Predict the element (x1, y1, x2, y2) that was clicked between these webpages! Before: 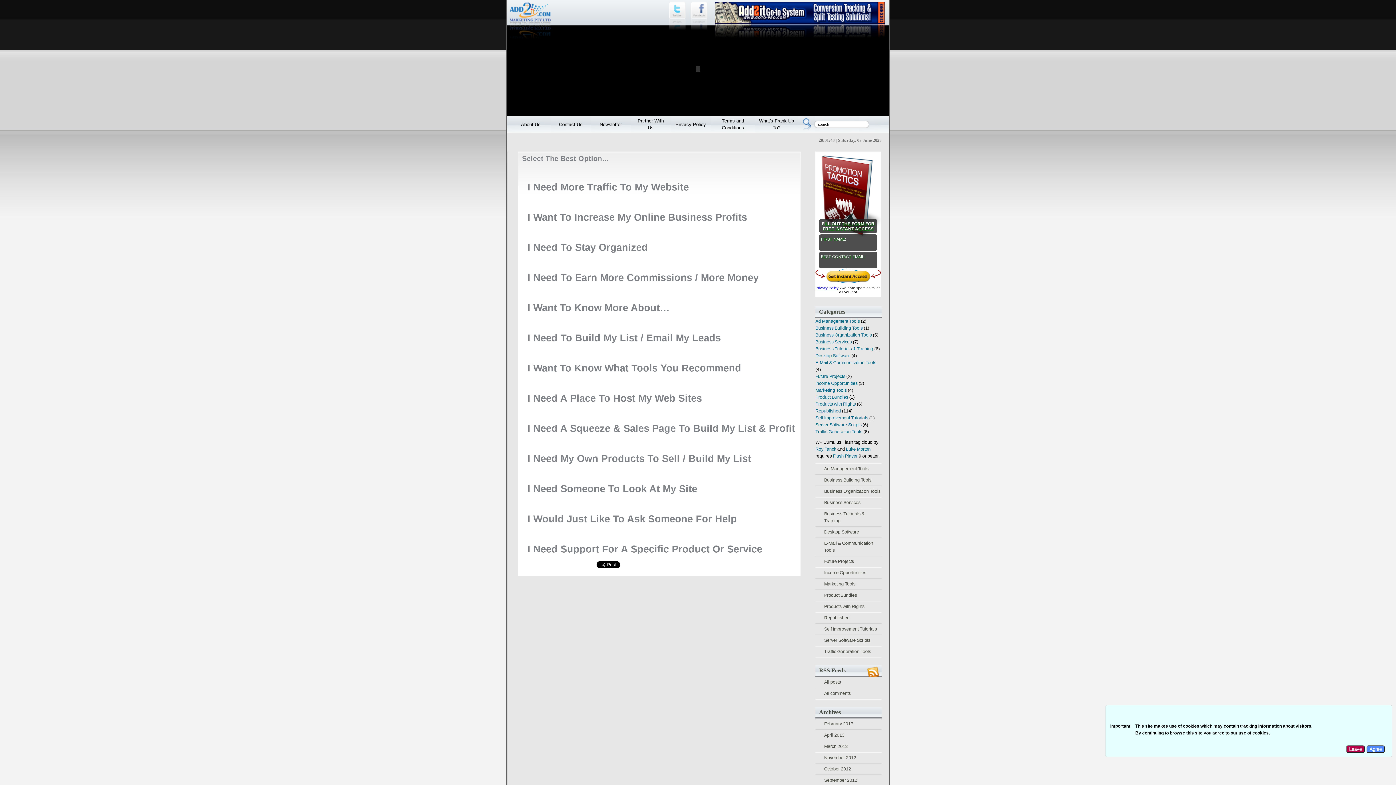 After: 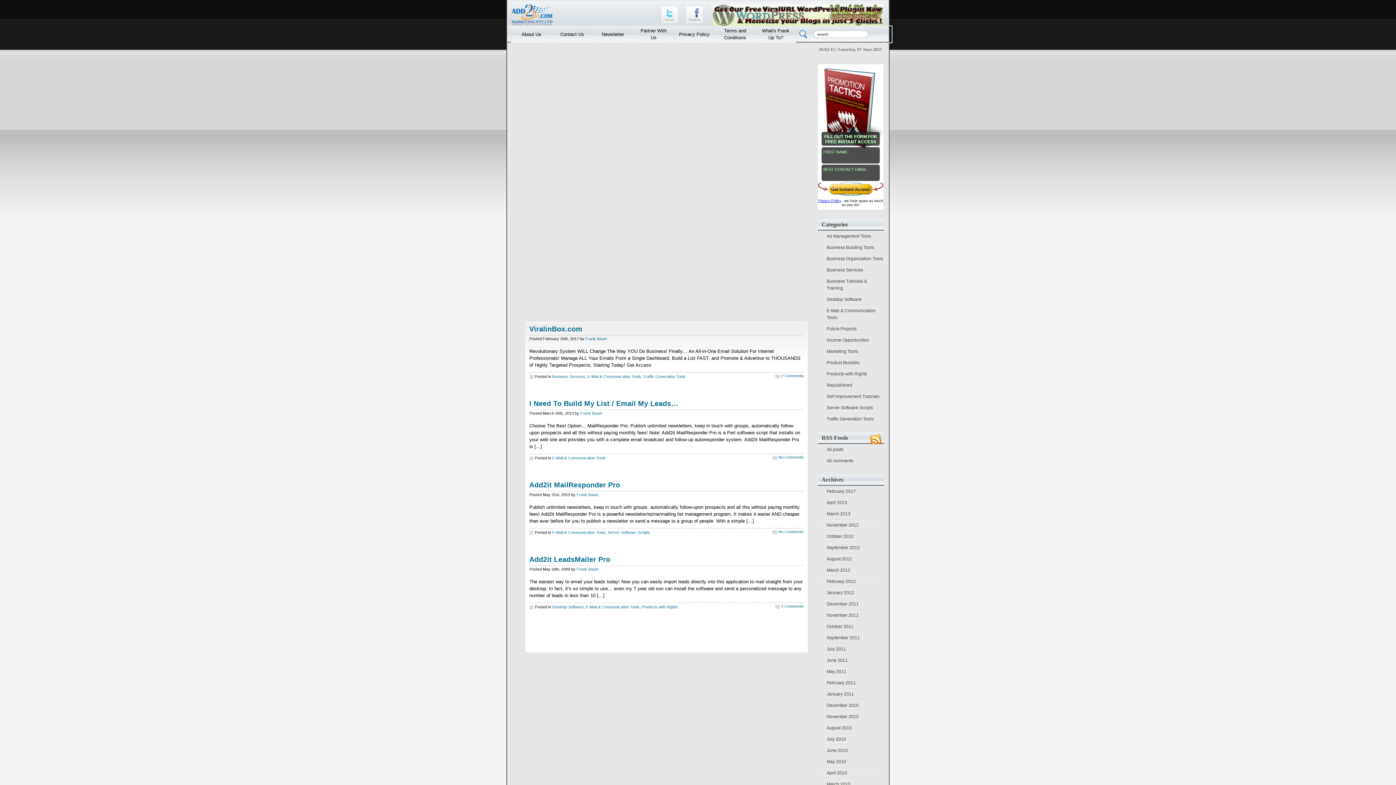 Action: label: E-Mail & Communication Tools bbox: (815, 360, 876, 365)